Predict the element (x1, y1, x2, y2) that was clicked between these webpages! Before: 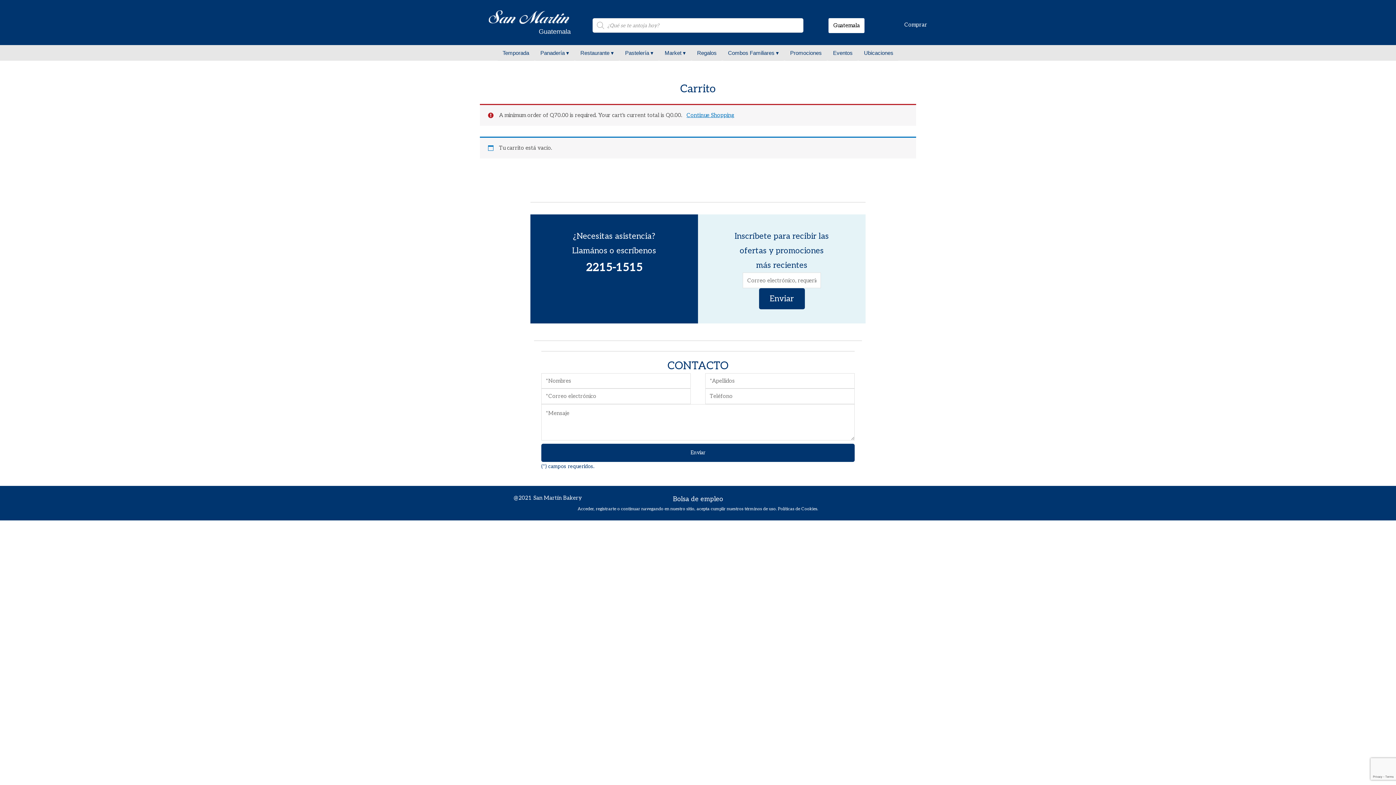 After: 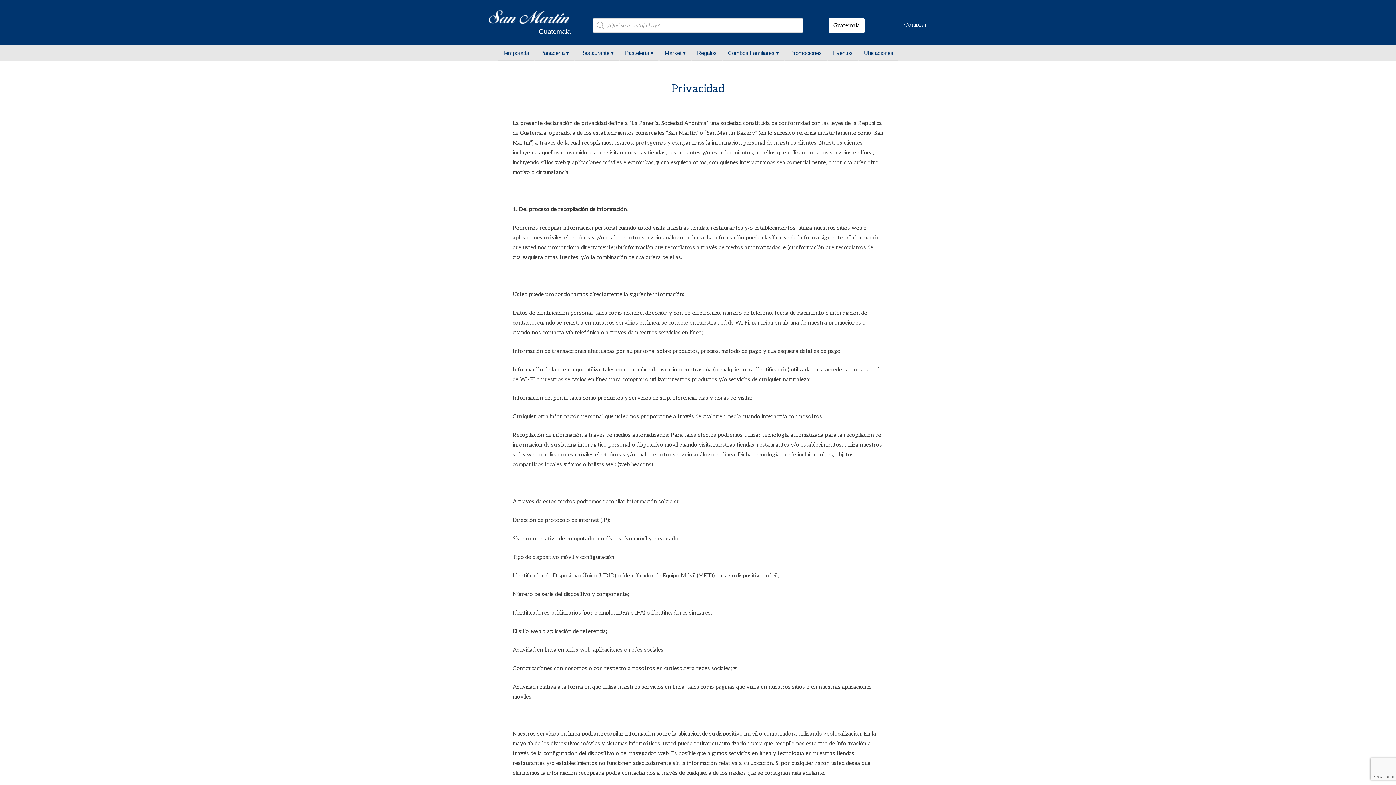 Action: label: Políticas de Cookies bbox: (778, 506, 817, 511)